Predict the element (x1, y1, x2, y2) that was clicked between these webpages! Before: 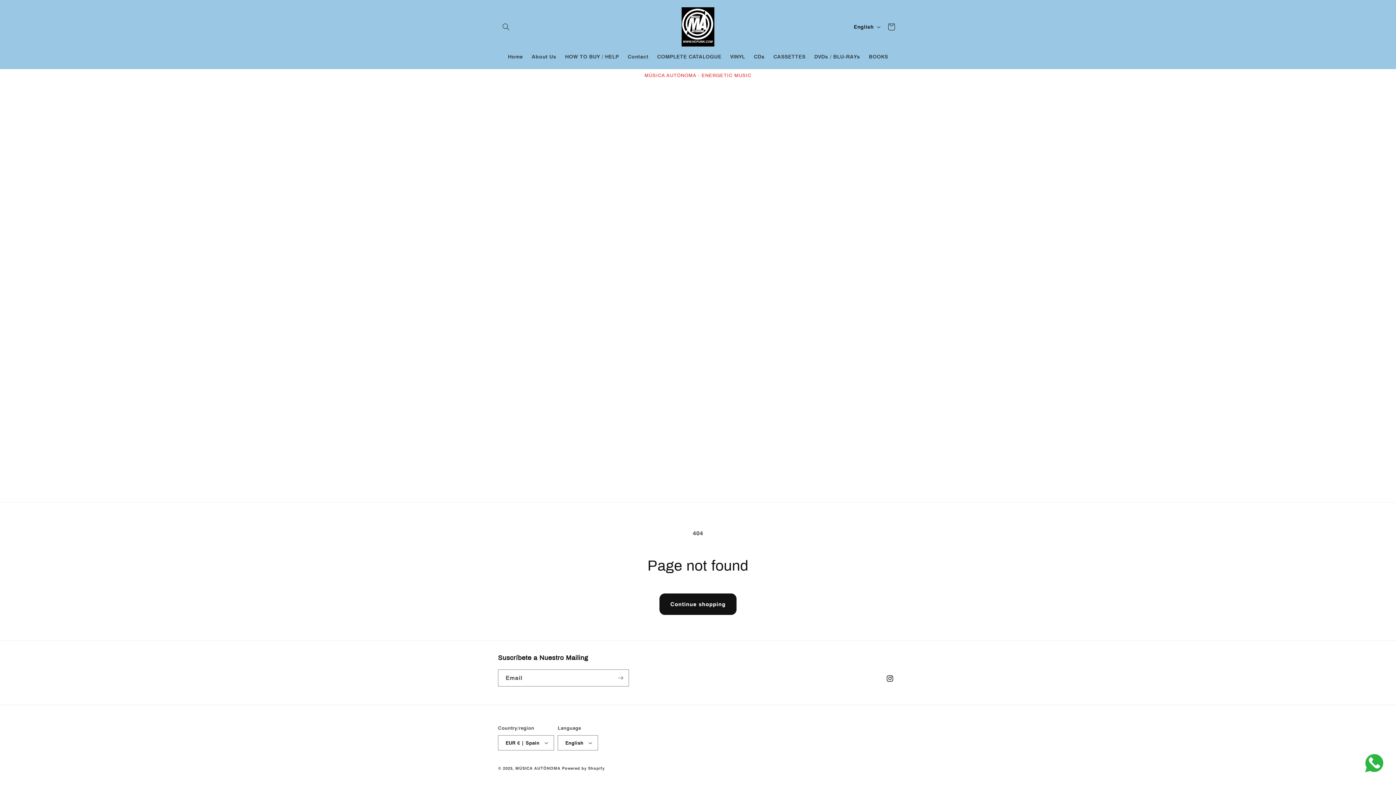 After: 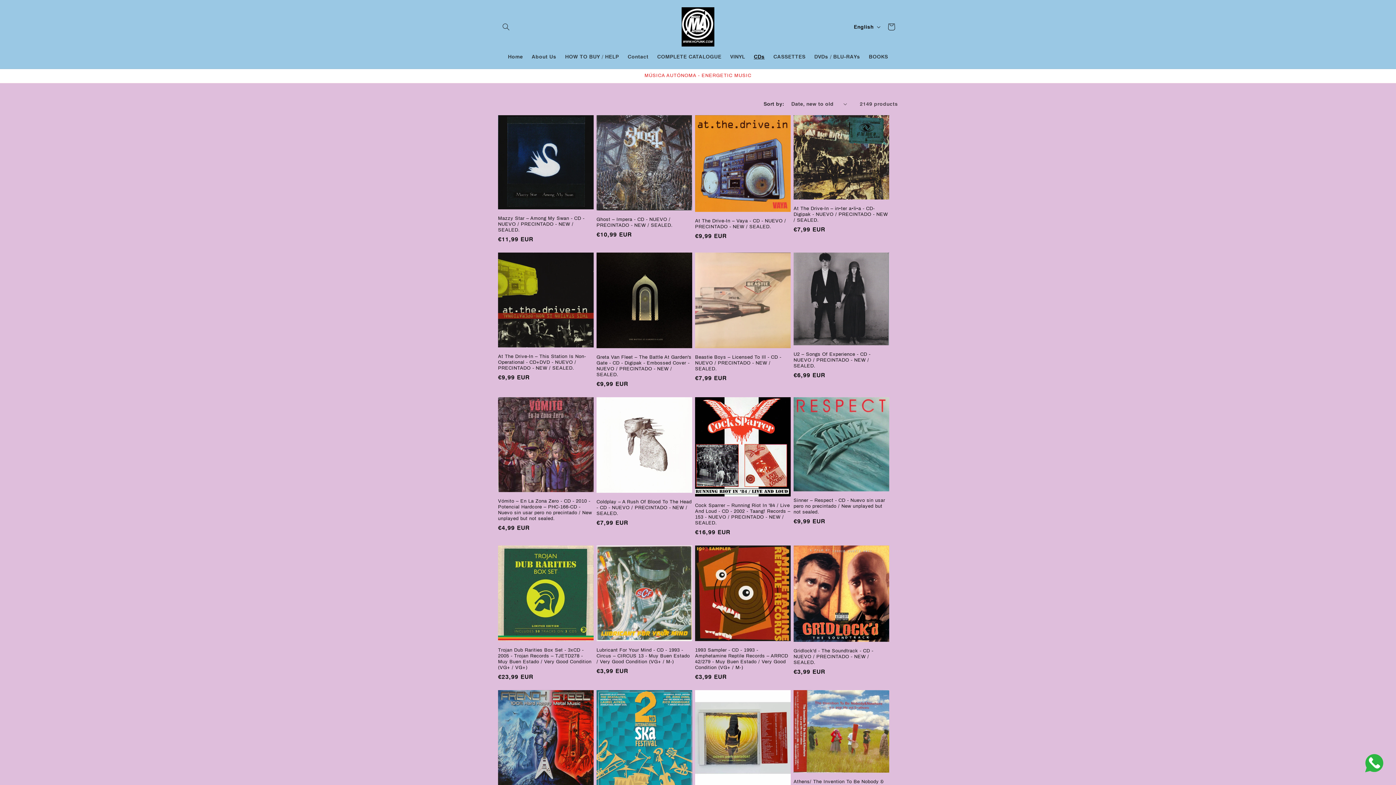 Action: label: CDs bbox: (749, 49, 769, 64)